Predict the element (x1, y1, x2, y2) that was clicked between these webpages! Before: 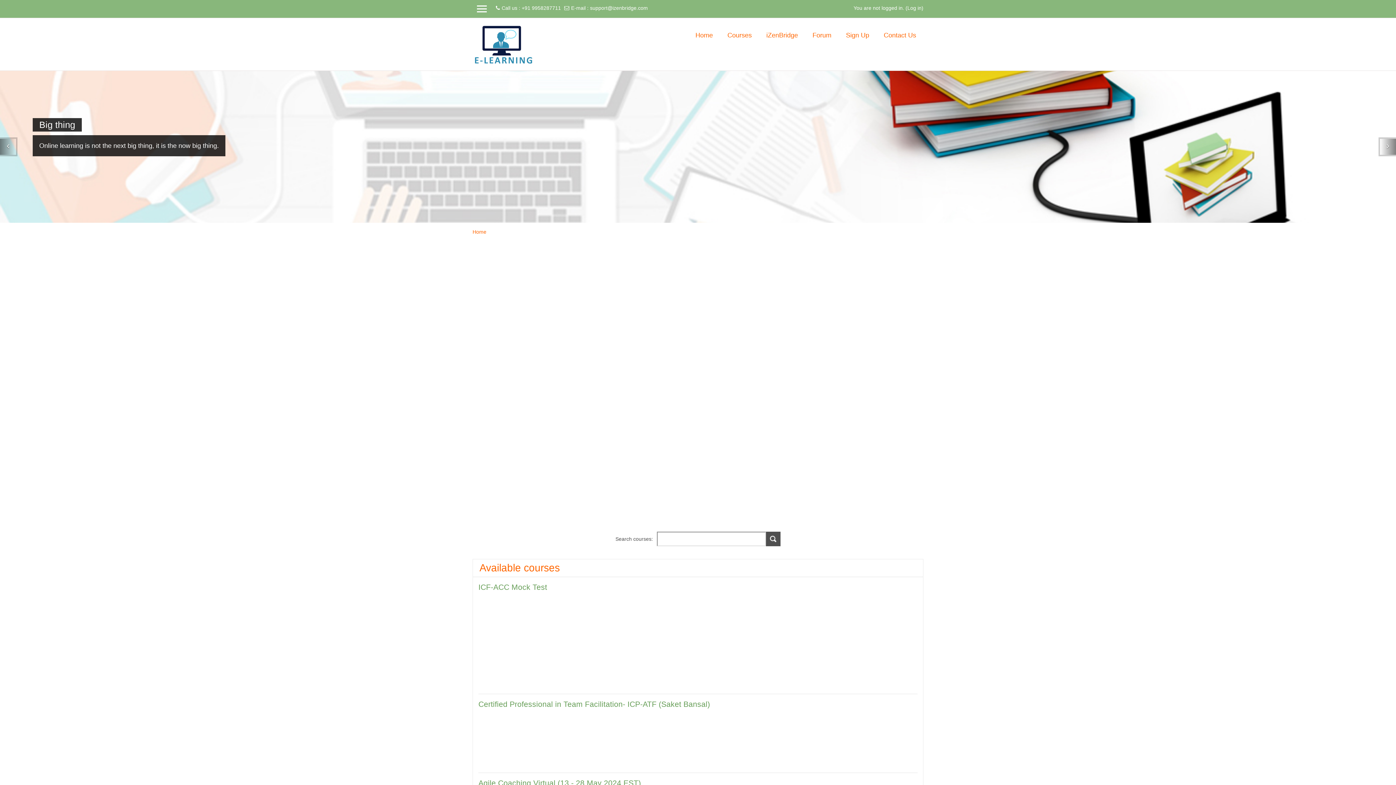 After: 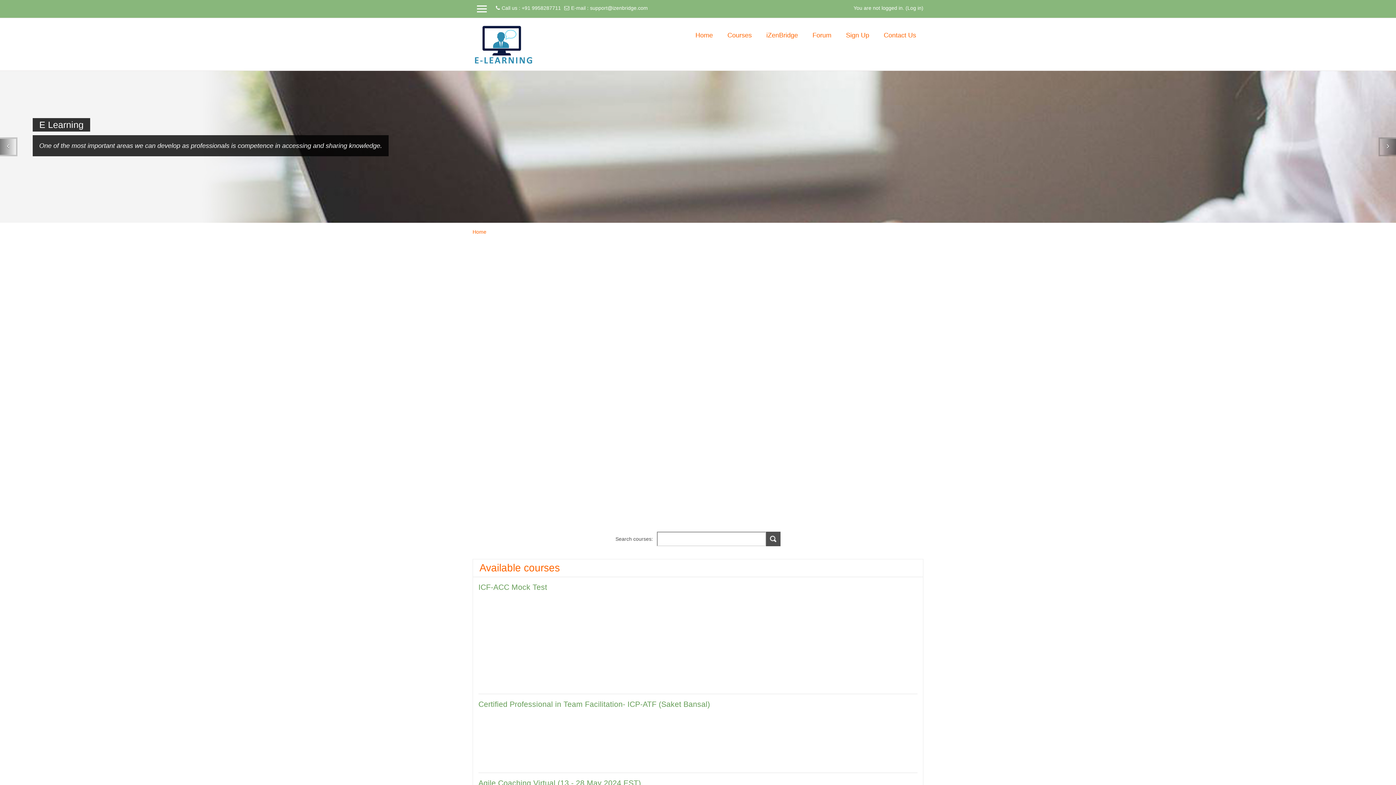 Action: bbox: (0, 140, 16, 156)